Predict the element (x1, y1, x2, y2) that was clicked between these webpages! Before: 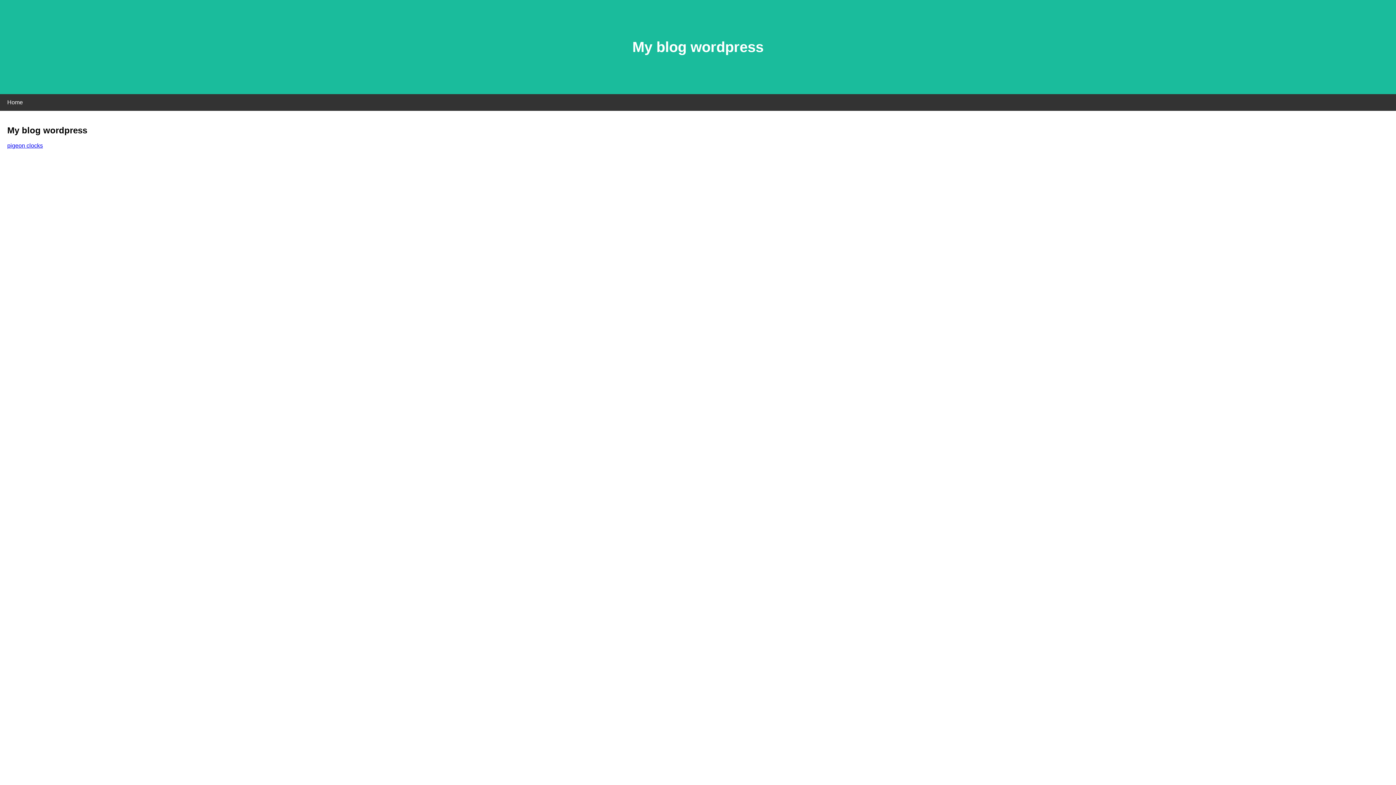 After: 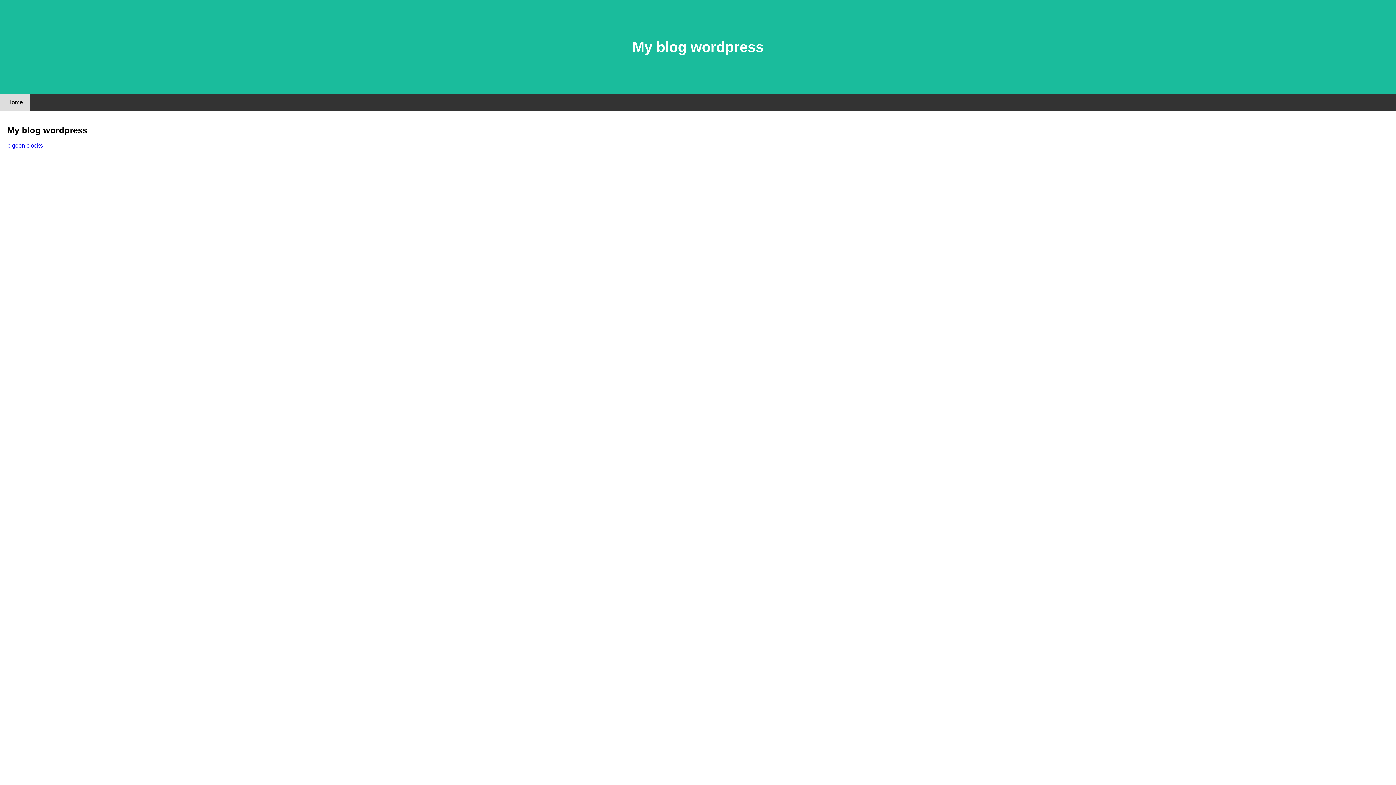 Action: bbox: (0, 94, 30, 110) label: Home